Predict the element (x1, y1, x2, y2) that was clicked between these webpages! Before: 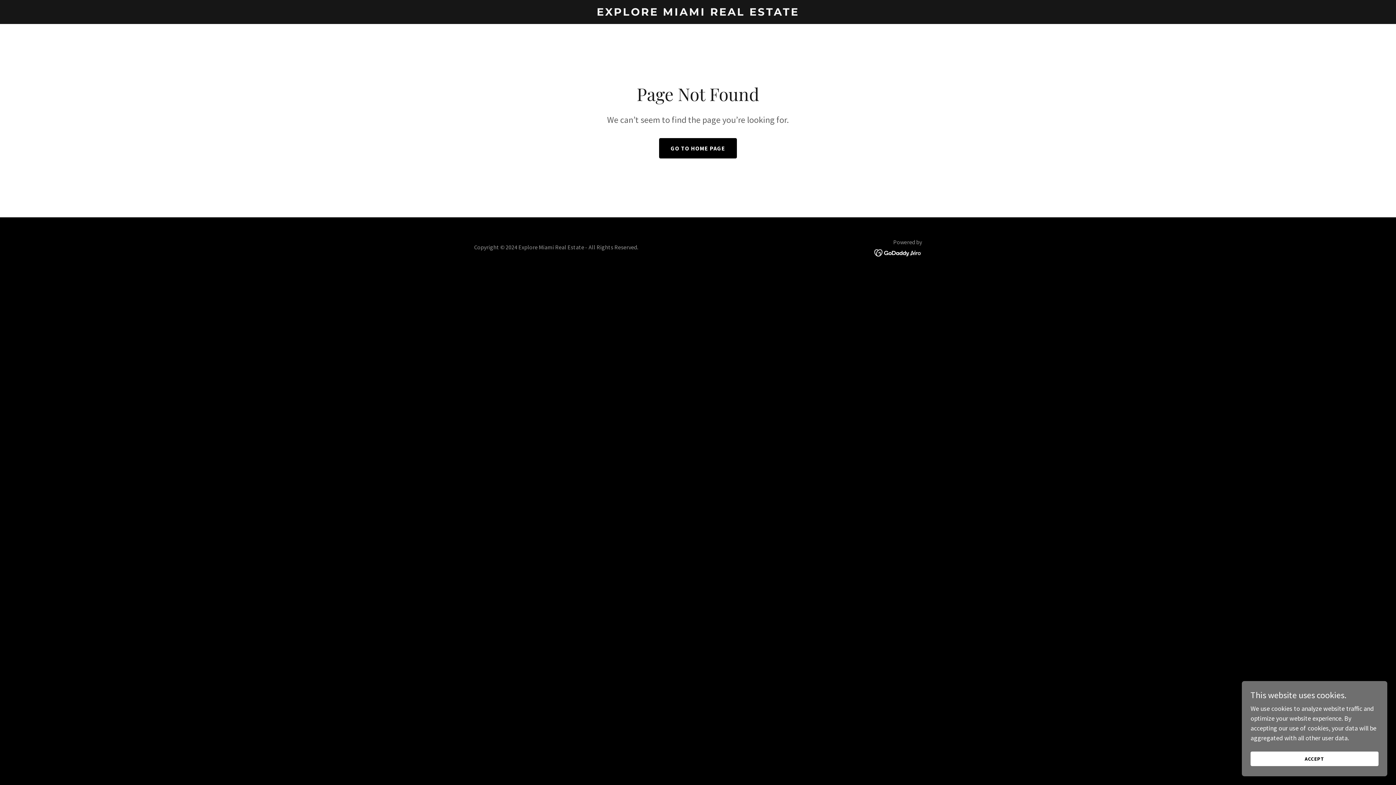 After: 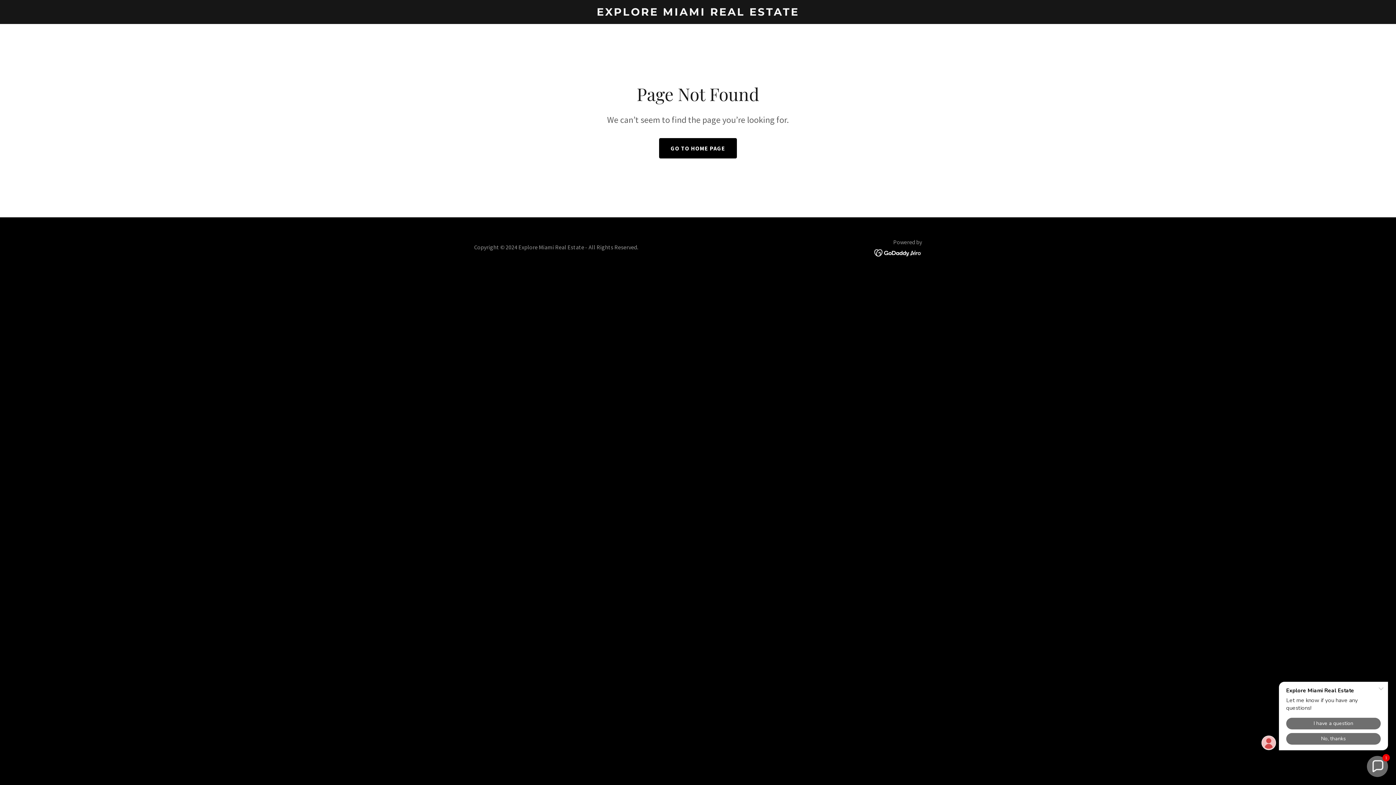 Action: label: ACCEPT bbox: (1250, 752, 1378, 766)